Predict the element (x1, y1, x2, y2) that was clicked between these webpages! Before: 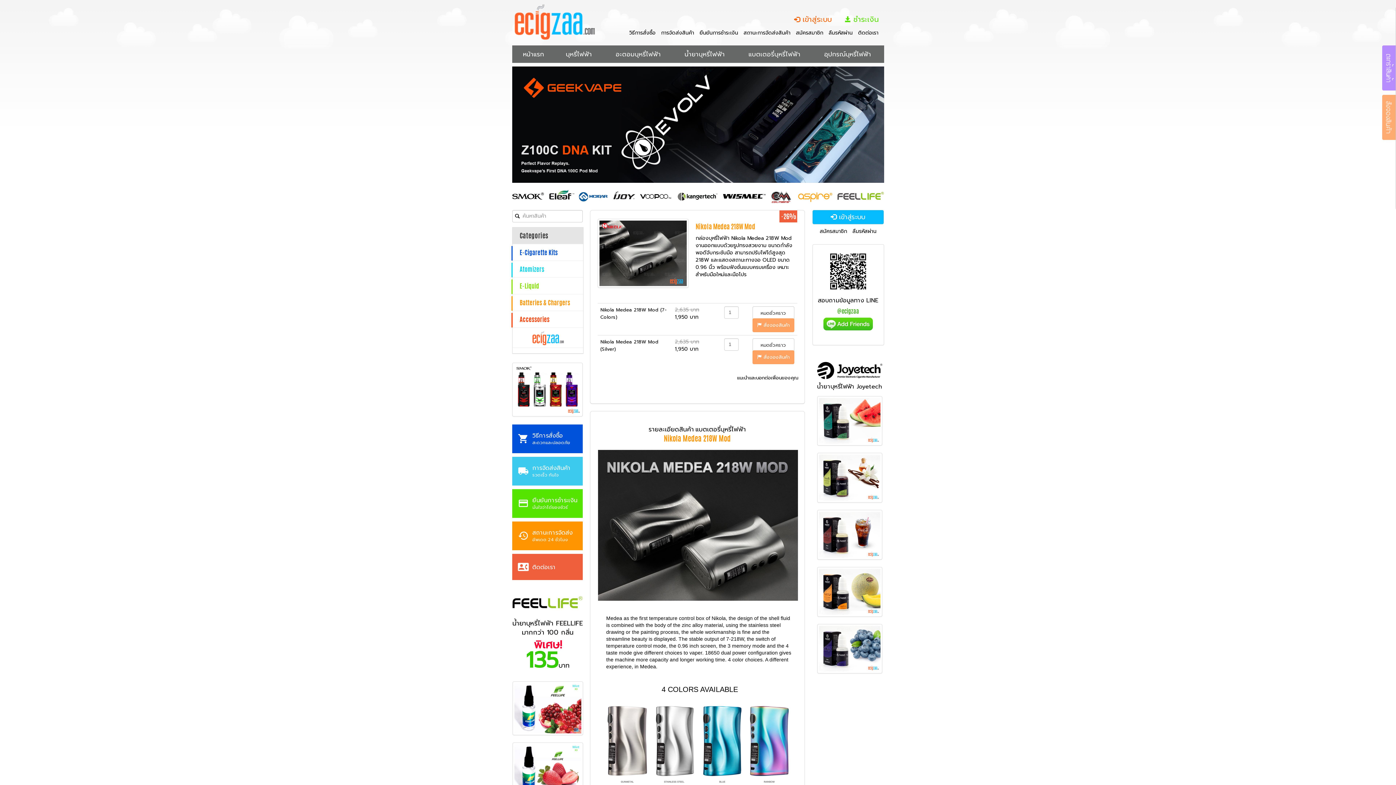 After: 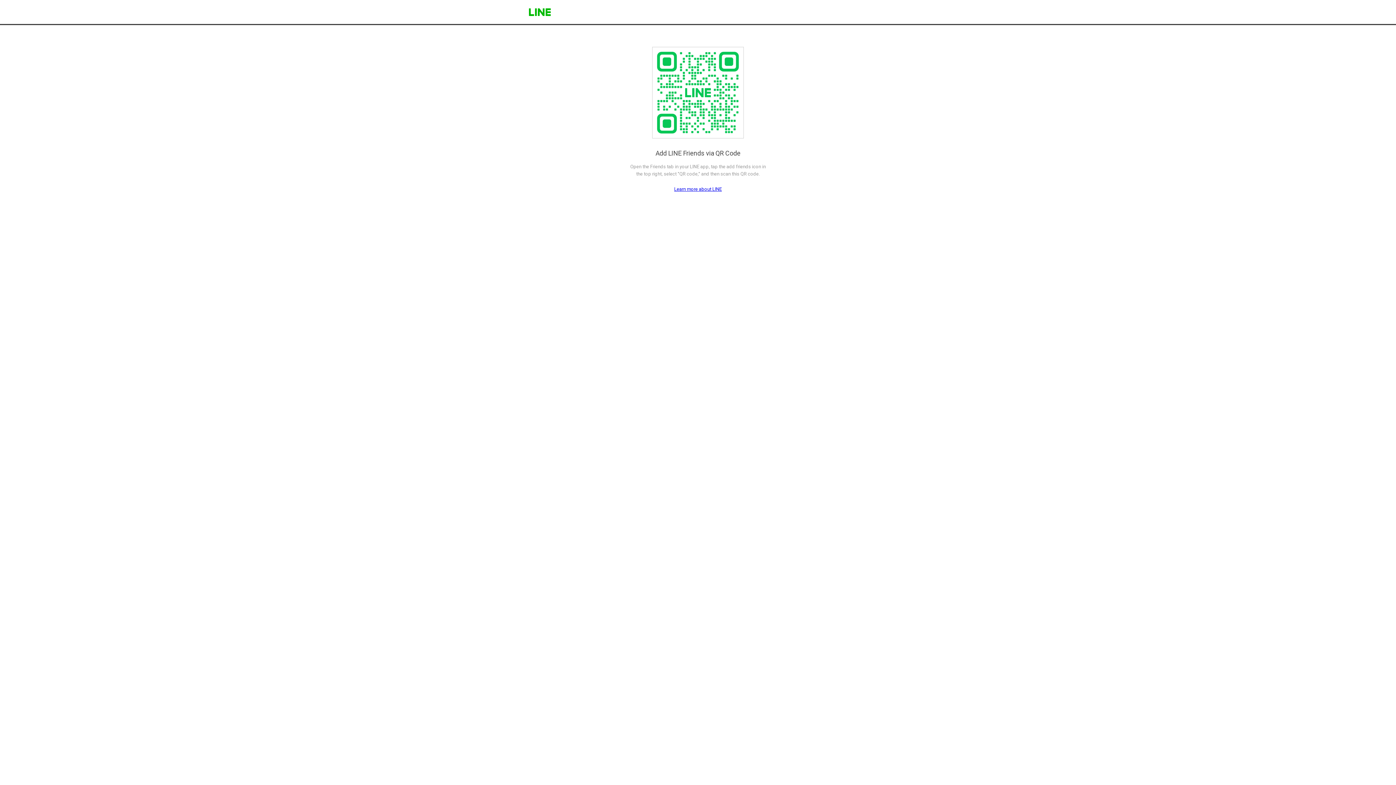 Action: bbox: (823, 318, 873, 327)